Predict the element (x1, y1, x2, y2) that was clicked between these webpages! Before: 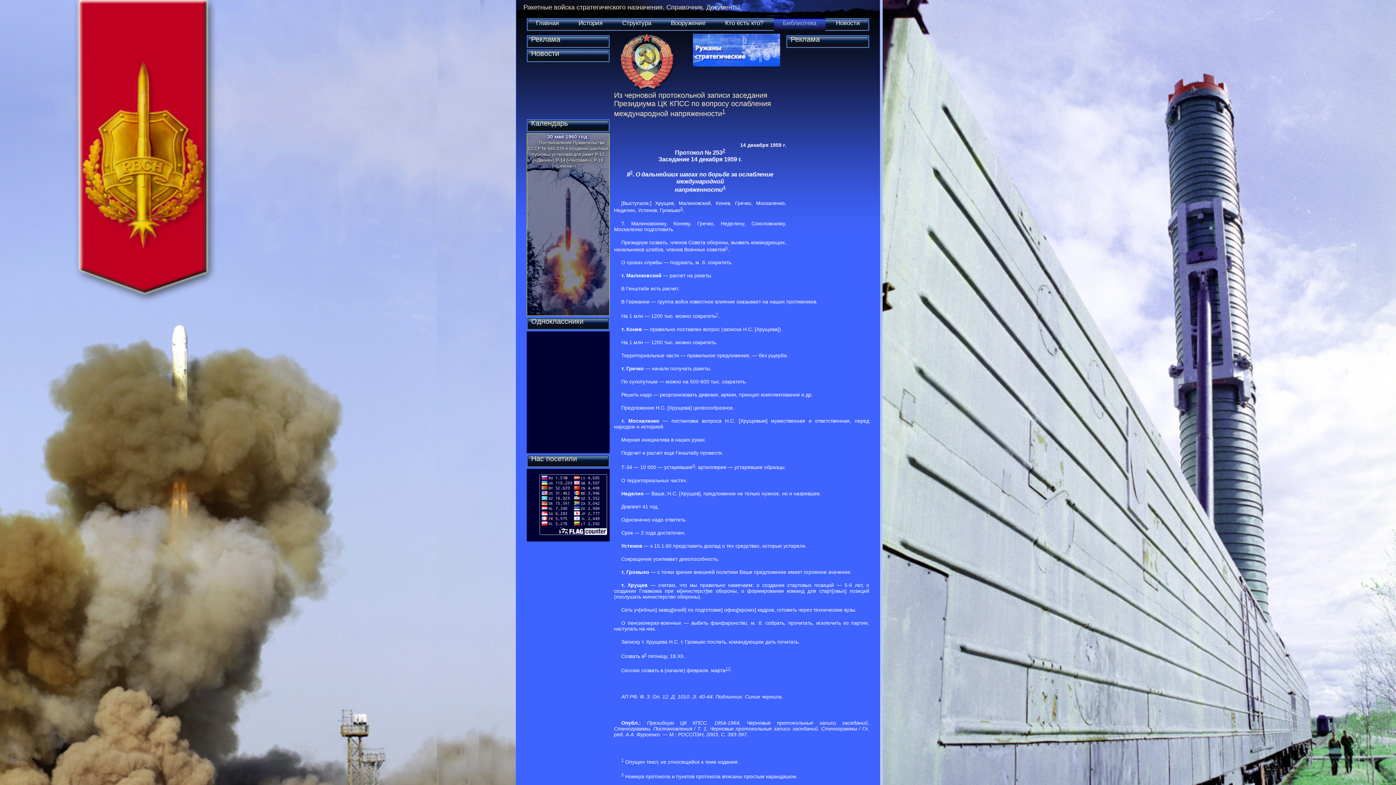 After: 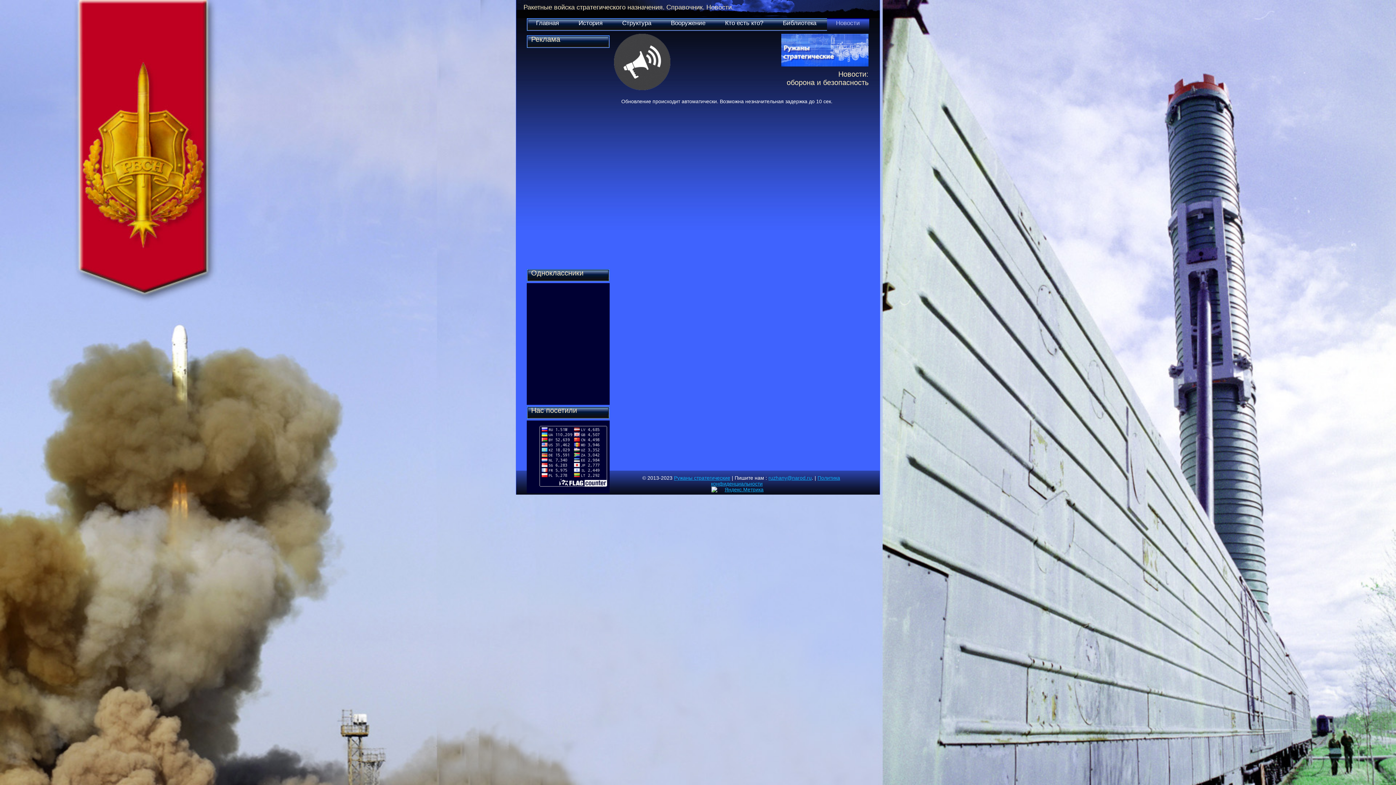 Action: bbox: (827, 12, 869, 33) label: Новости